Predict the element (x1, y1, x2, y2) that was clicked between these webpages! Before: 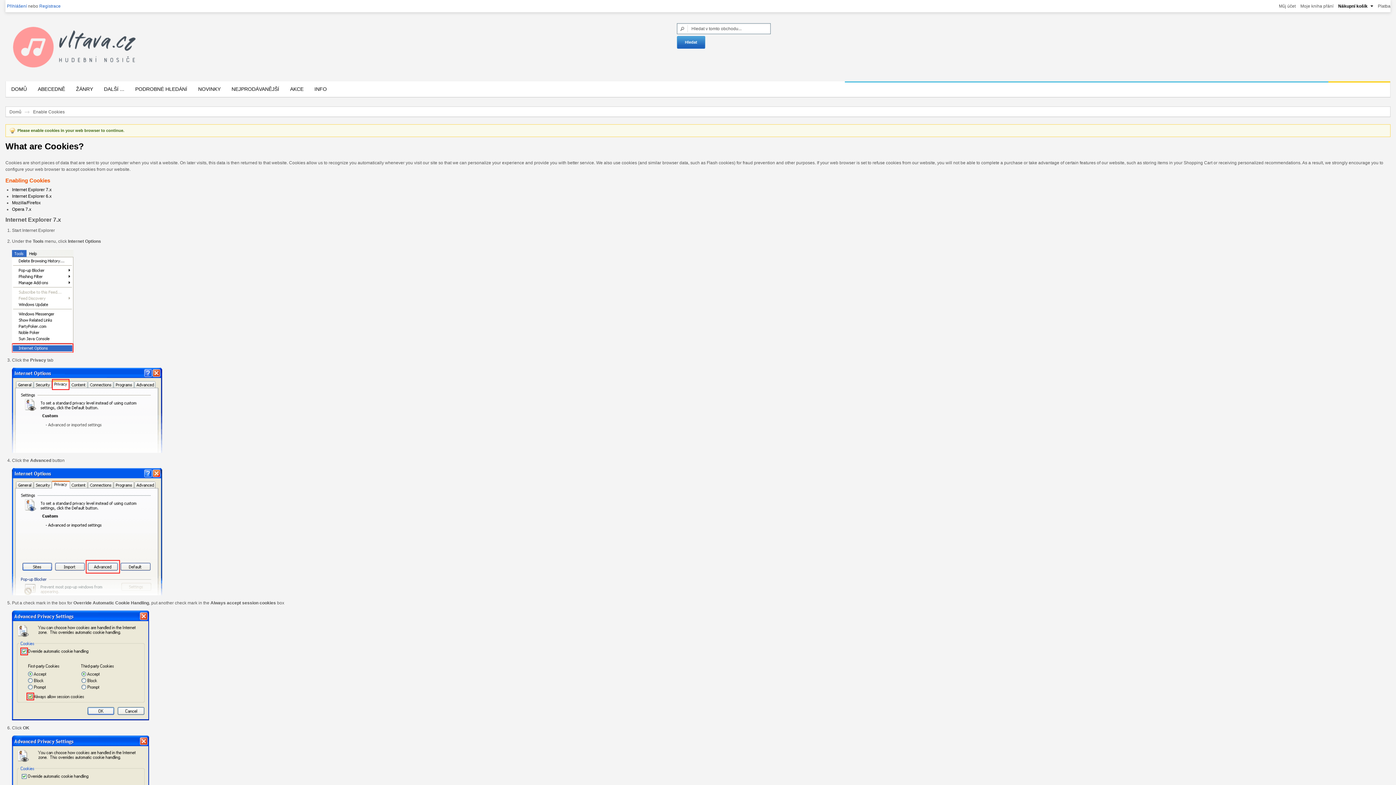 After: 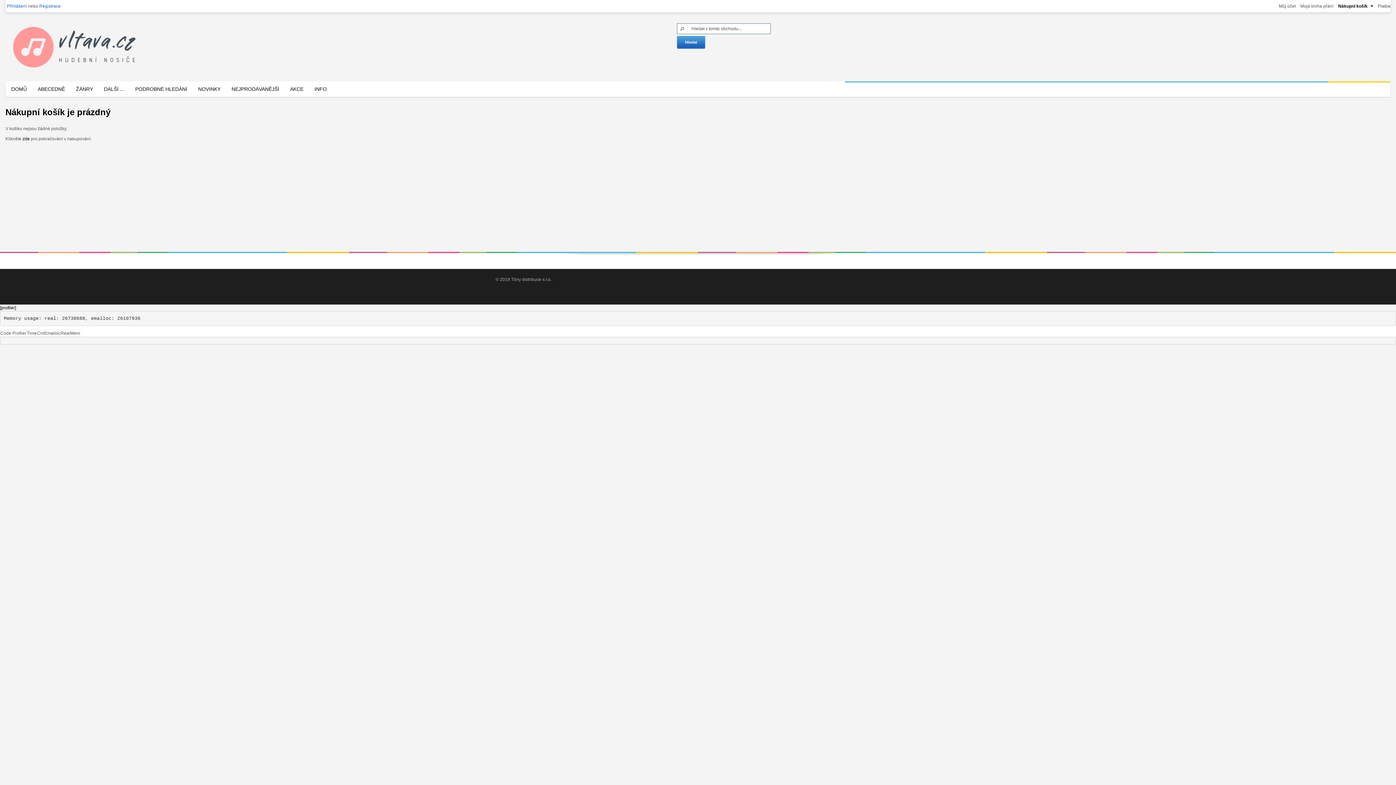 Action: bbox: (1338, 3, 1373, 8) label: Nákupní košík